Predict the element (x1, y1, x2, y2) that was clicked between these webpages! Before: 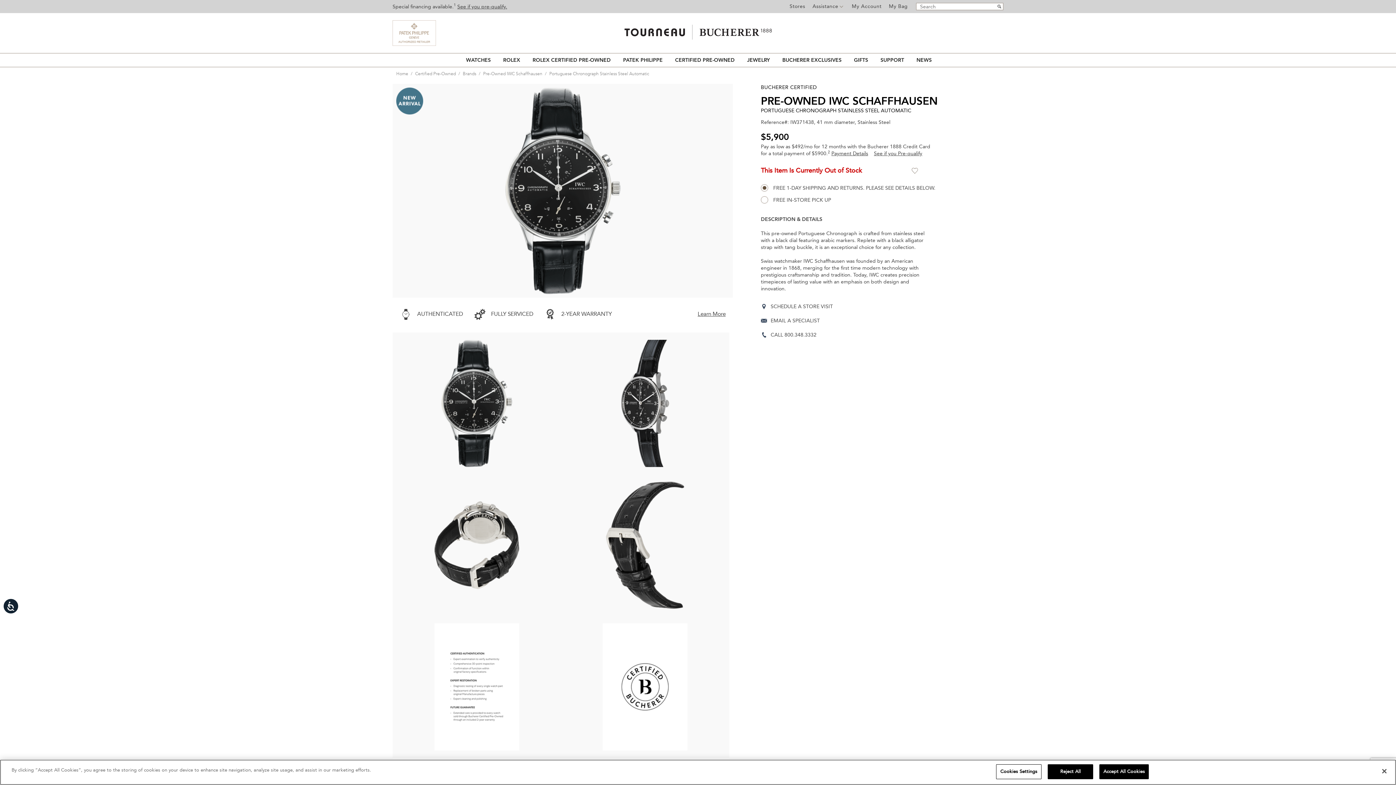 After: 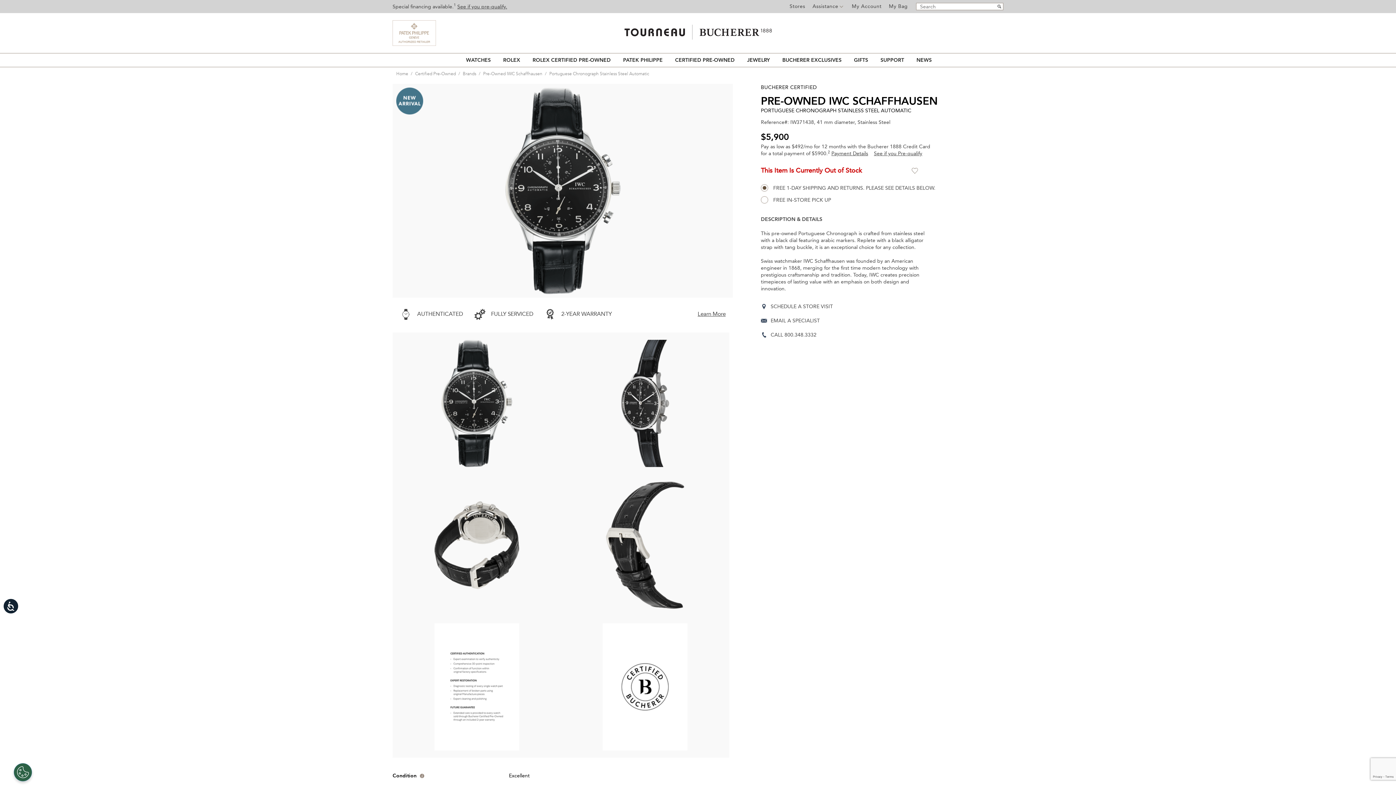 Action: label: Accept All Cookies bbox: (1099, 764, 1149, 779)